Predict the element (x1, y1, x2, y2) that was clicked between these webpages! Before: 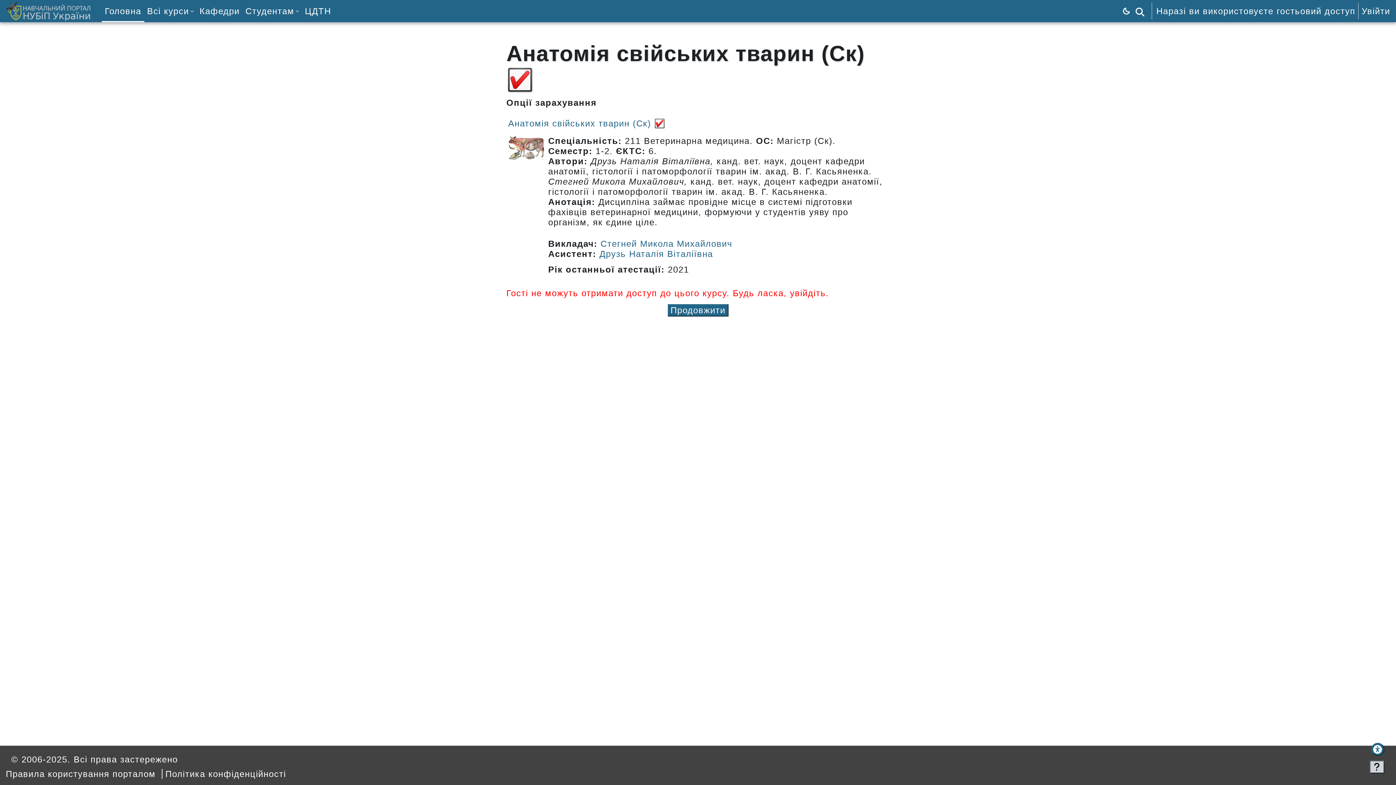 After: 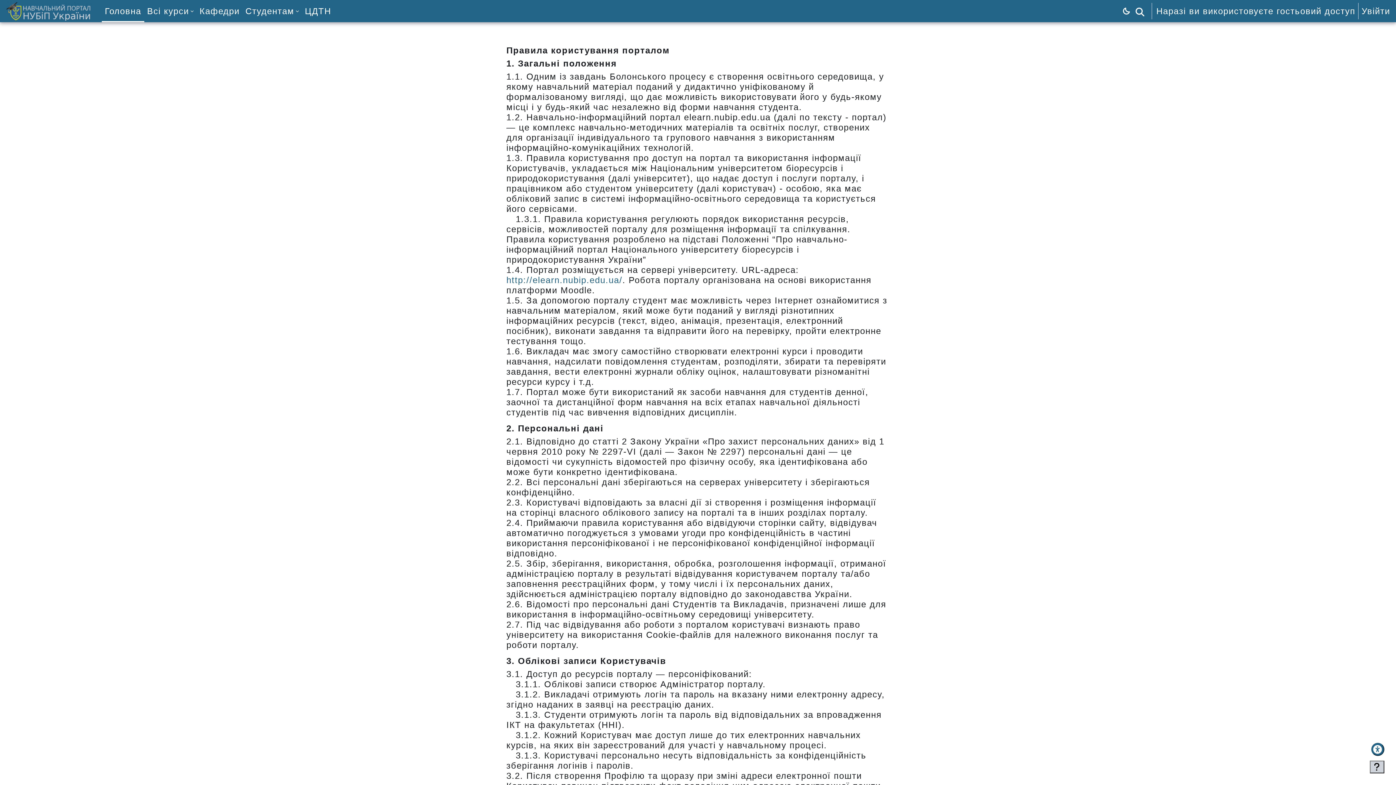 Action: bbox: (5, 769, 155, 779) label: Правила користування порталом